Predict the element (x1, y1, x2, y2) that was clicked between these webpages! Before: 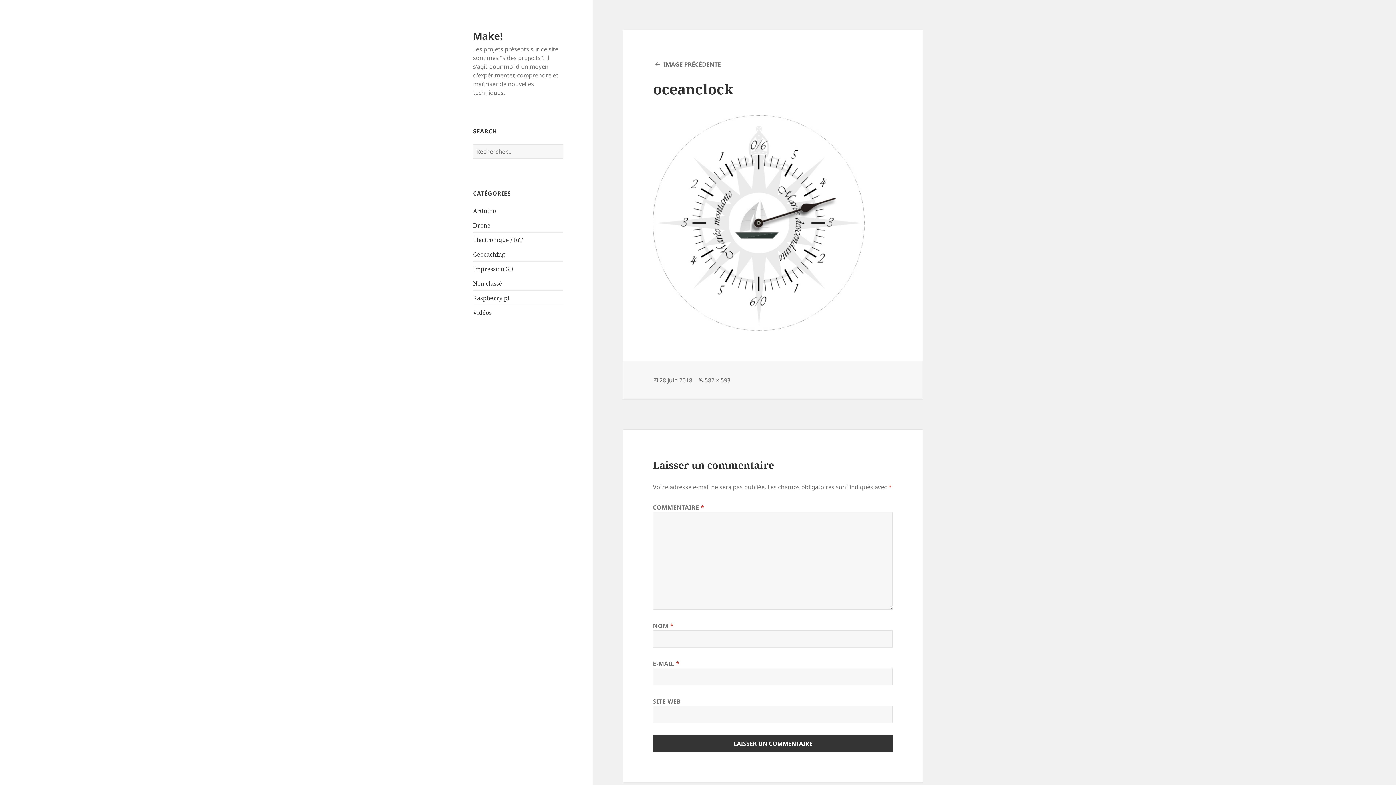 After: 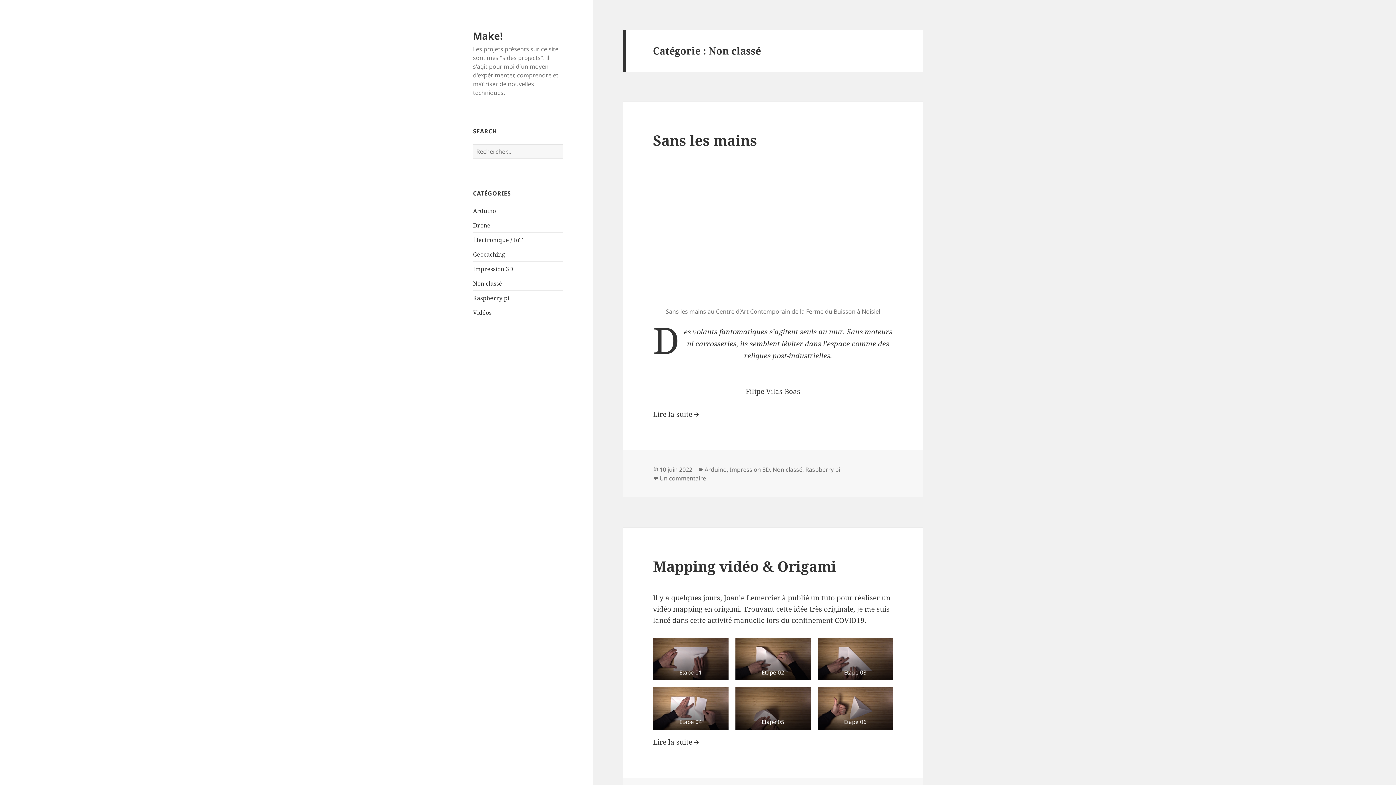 Action: label: Non classé bbox: (473, 279, 502, 287)